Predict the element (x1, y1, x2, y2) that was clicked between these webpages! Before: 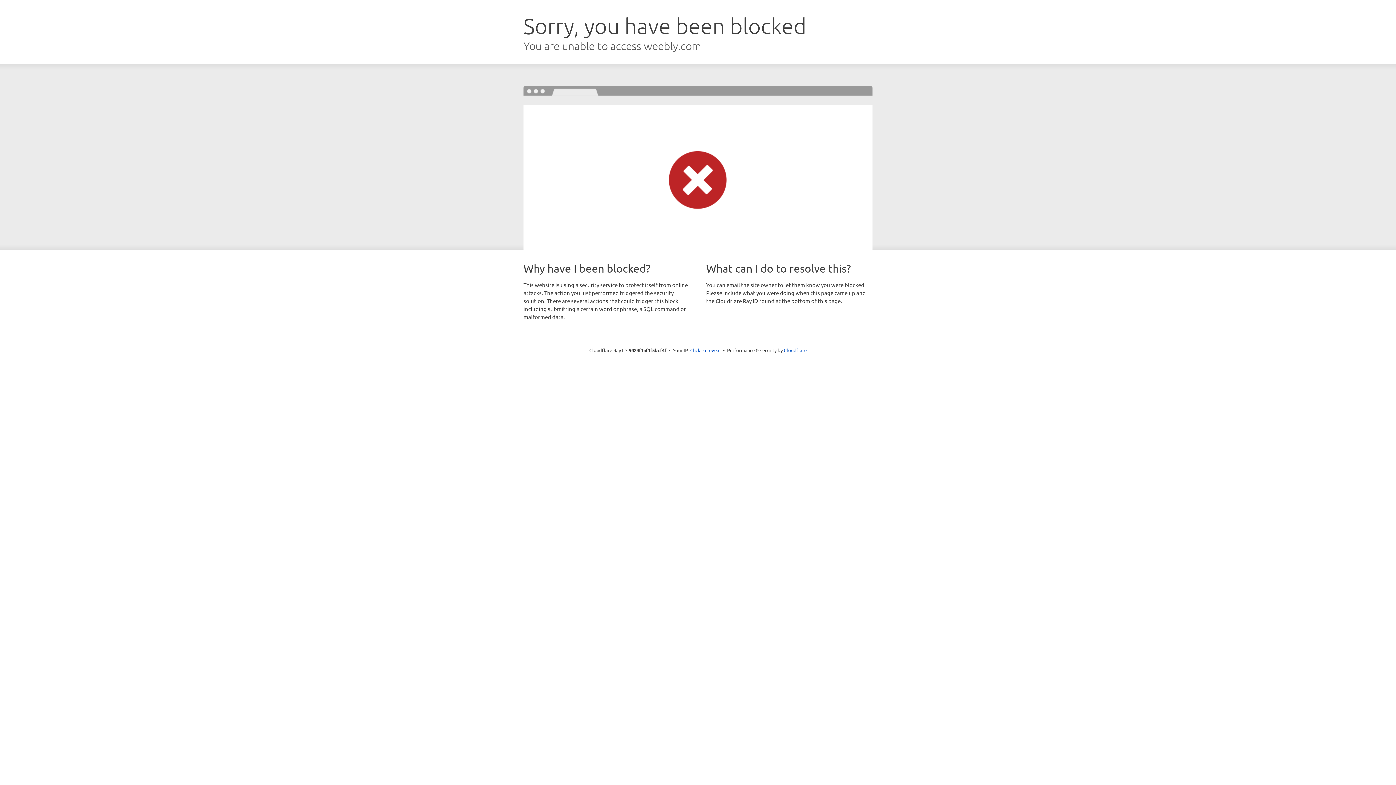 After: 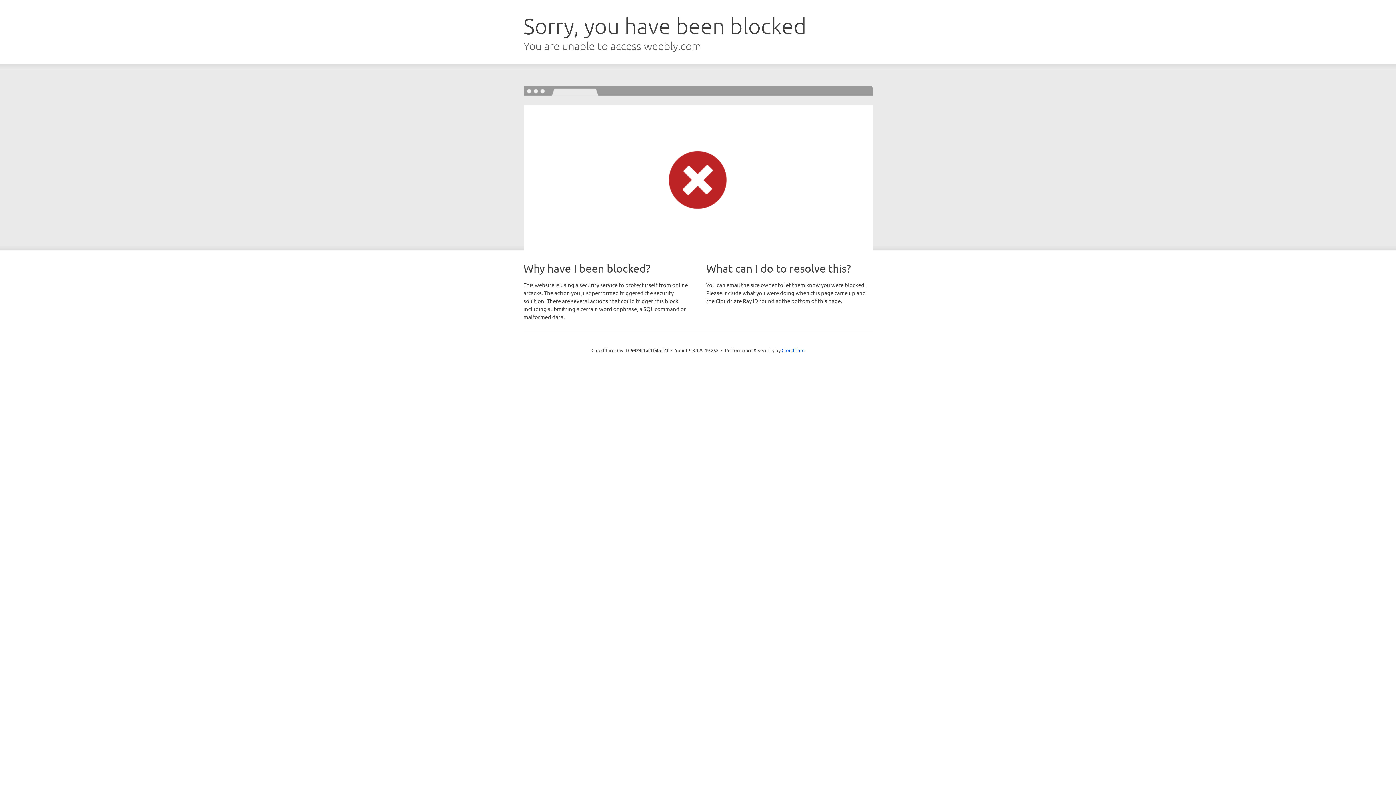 Action: label: Click to reveal bbox: (690, 346, 720, 353)